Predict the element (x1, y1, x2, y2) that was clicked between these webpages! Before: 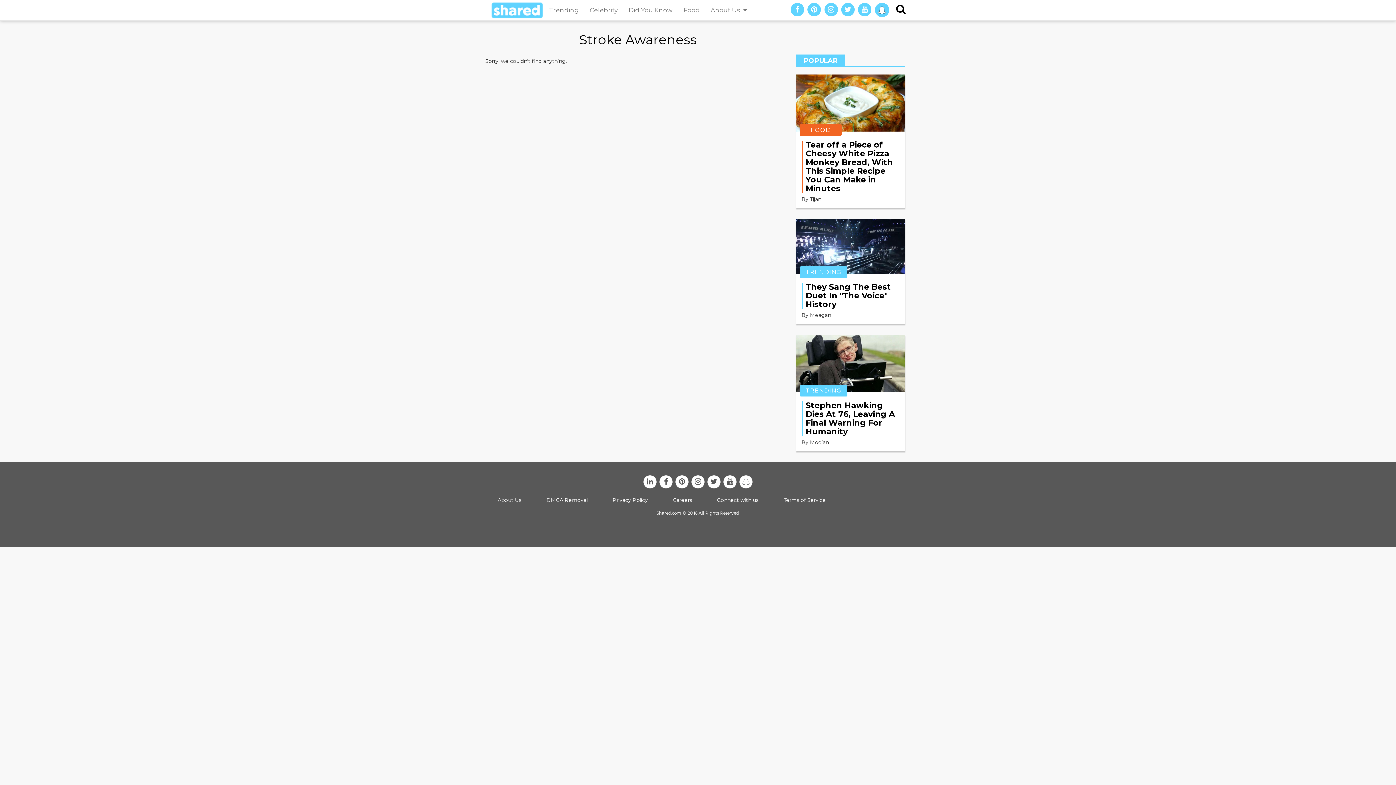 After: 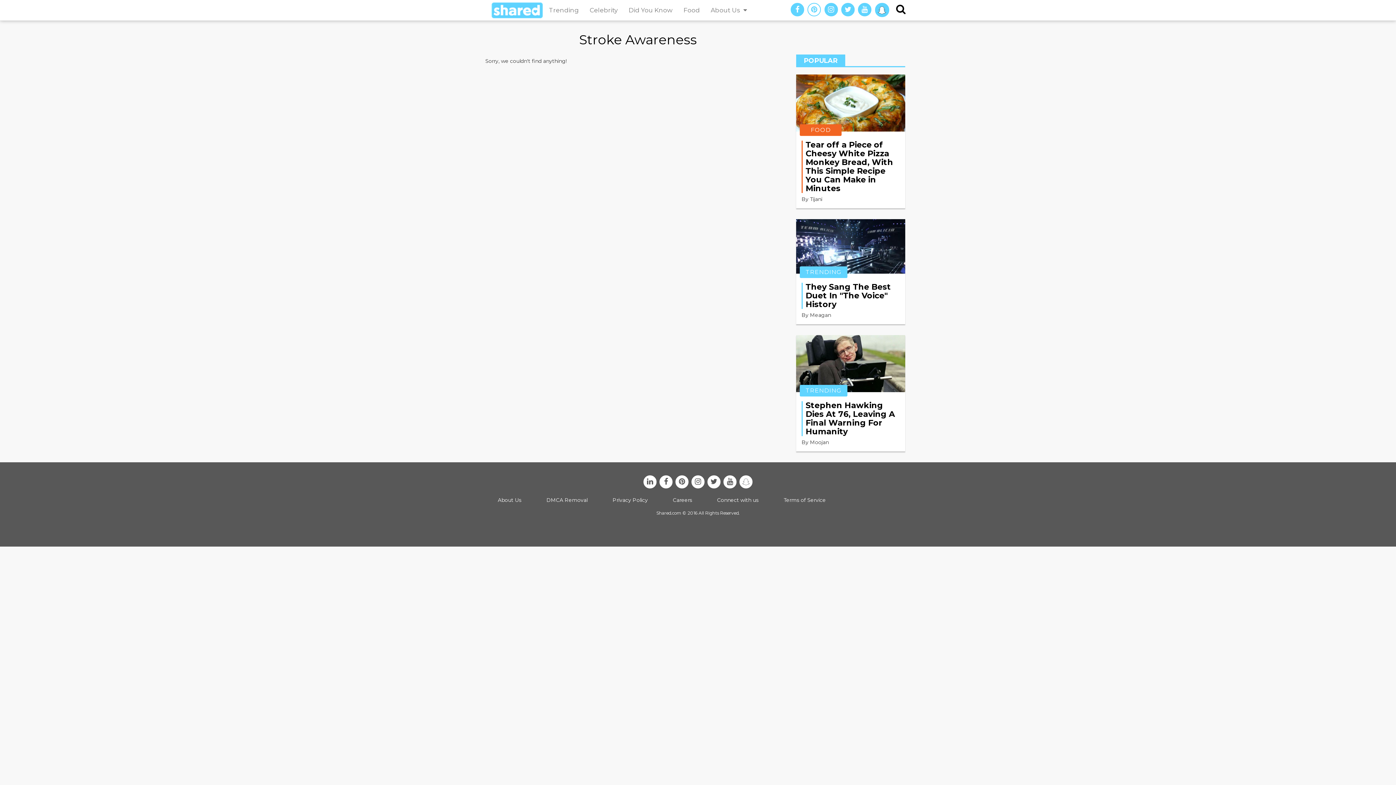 Action: bbox: (807, 3, 821, 16) label: pinterest